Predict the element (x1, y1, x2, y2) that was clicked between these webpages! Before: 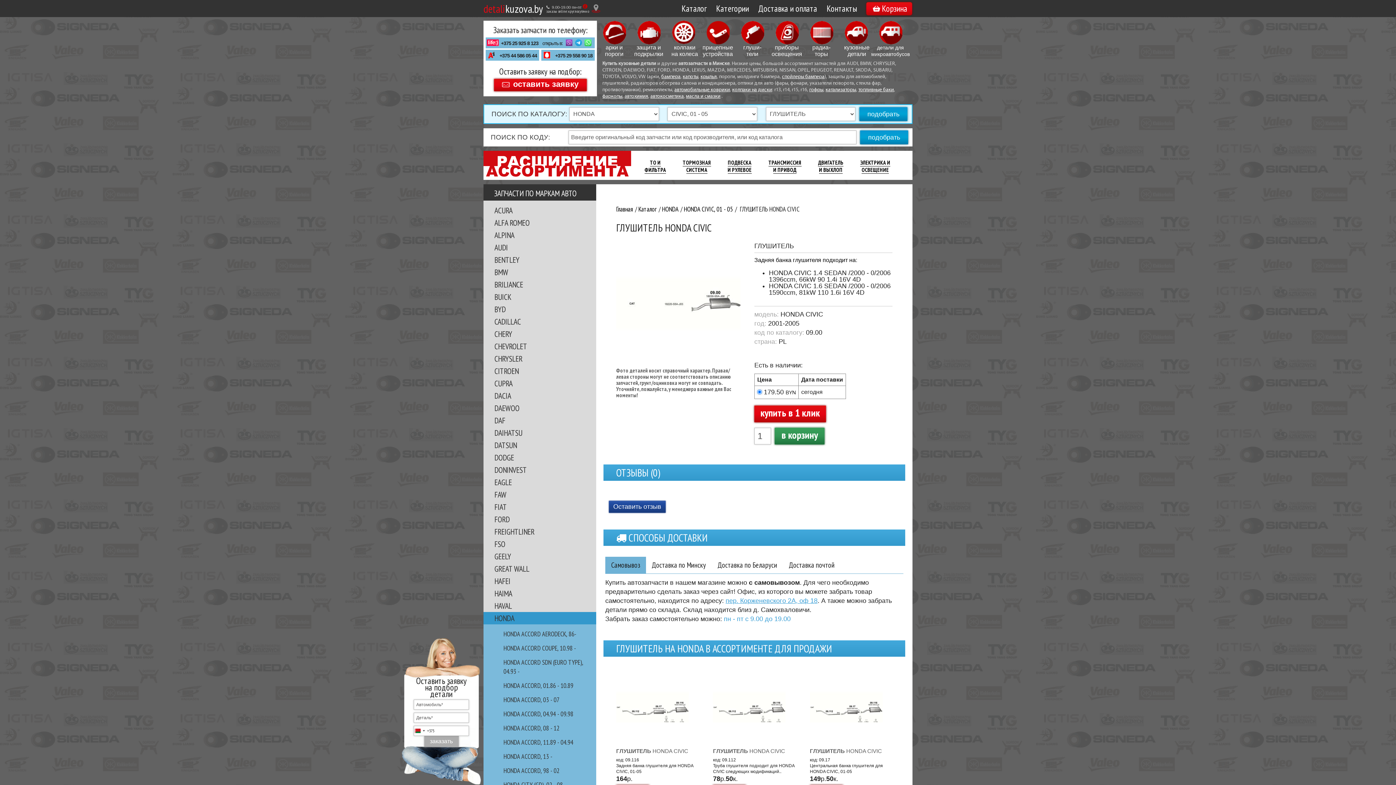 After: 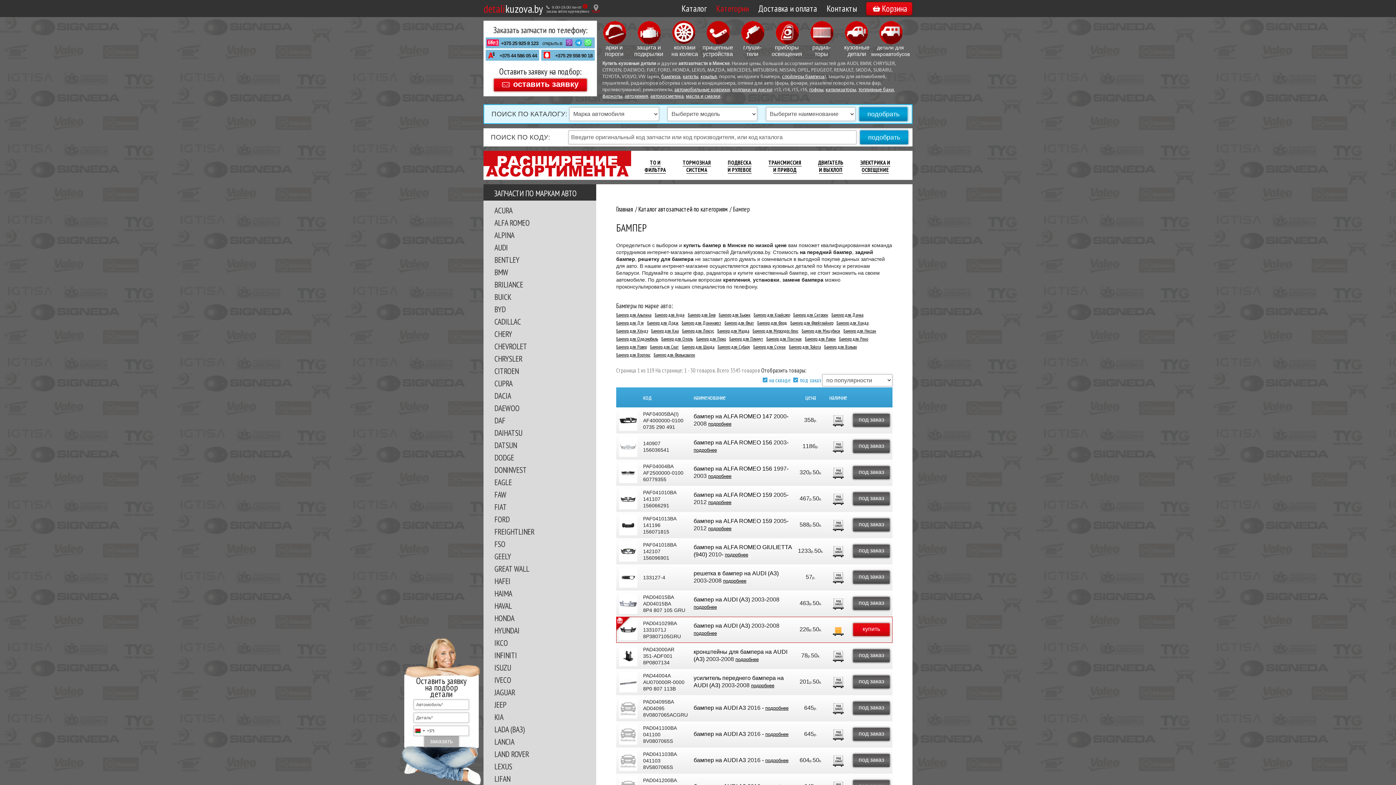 Action: bbox: (661, 74, 680, 79) label: бампера